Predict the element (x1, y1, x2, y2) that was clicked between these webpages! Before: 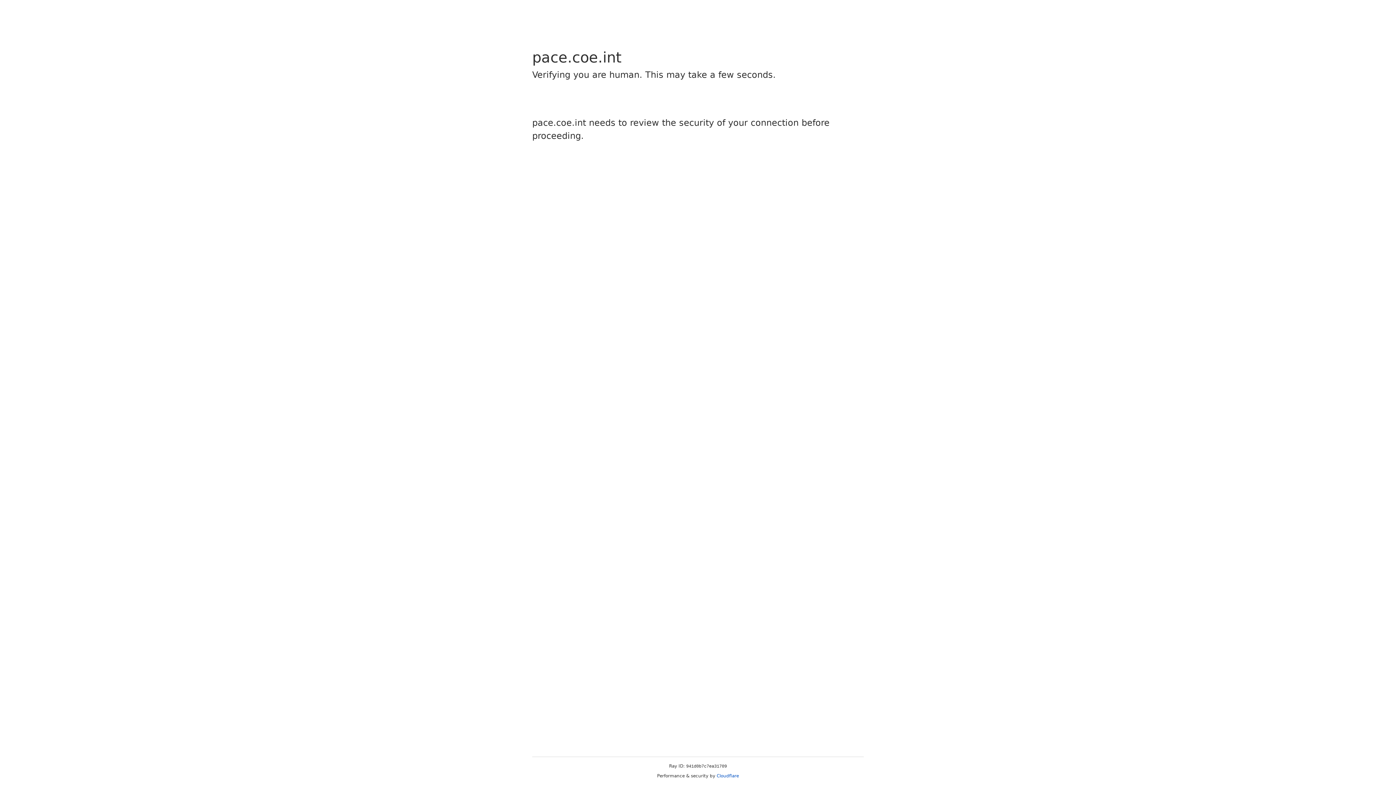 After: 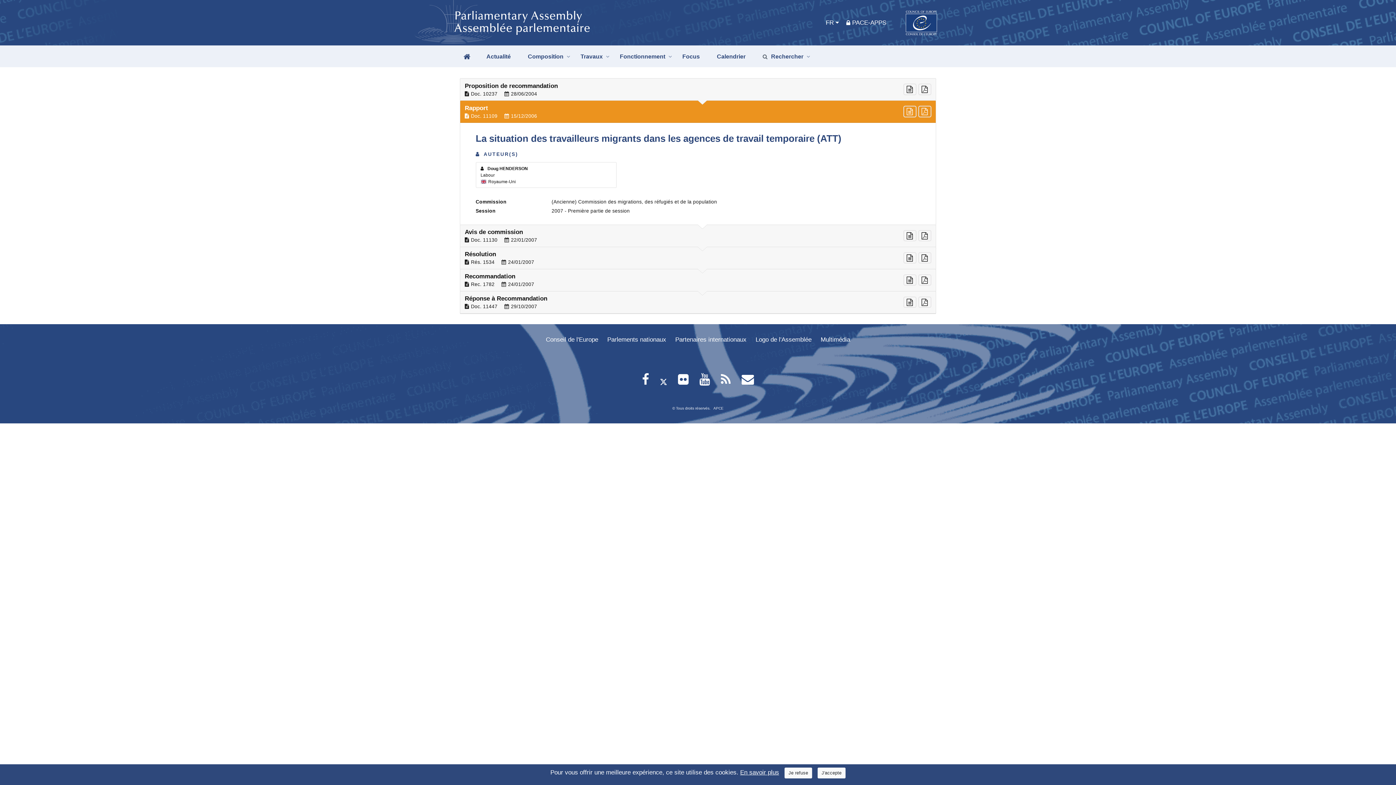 Action: bbox: (716, 773, 739, 778) label: Cloudflare